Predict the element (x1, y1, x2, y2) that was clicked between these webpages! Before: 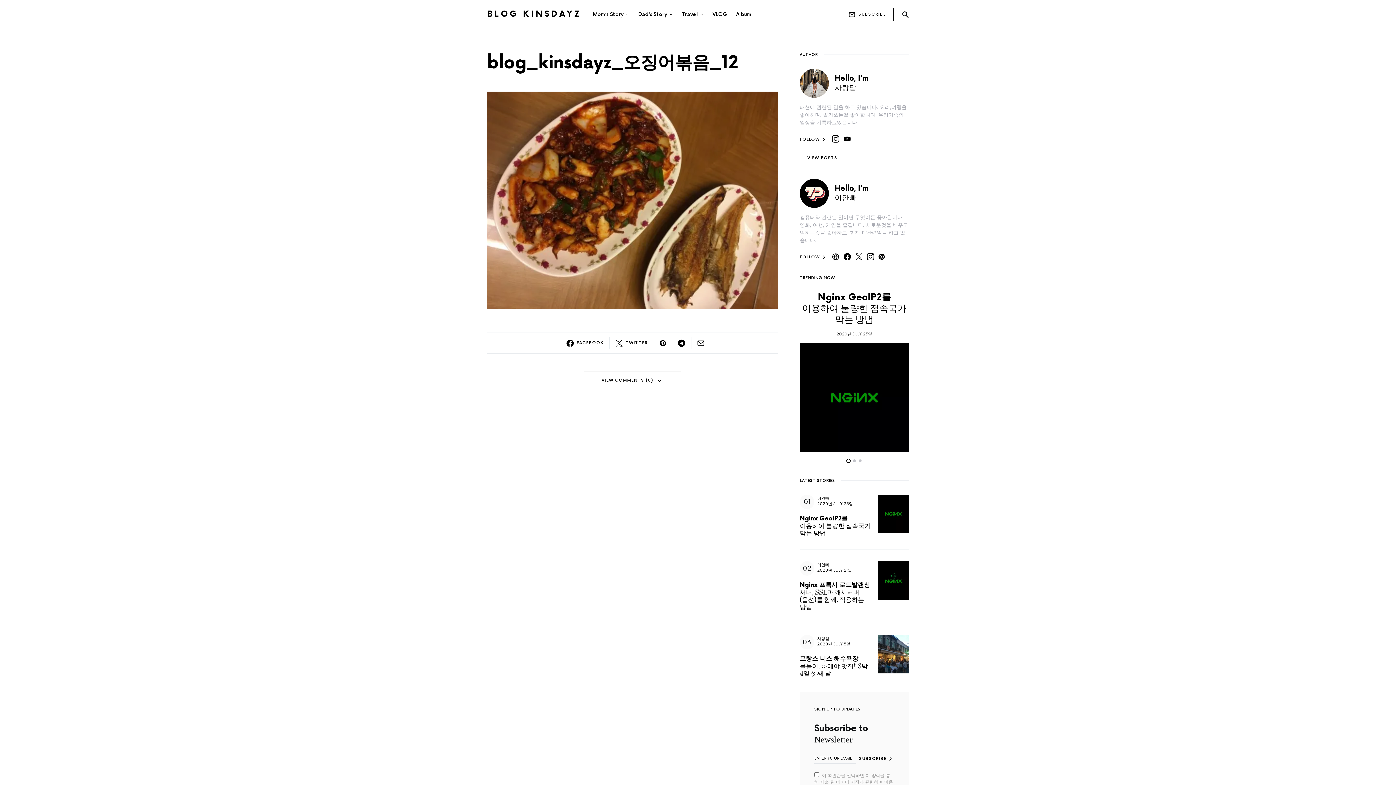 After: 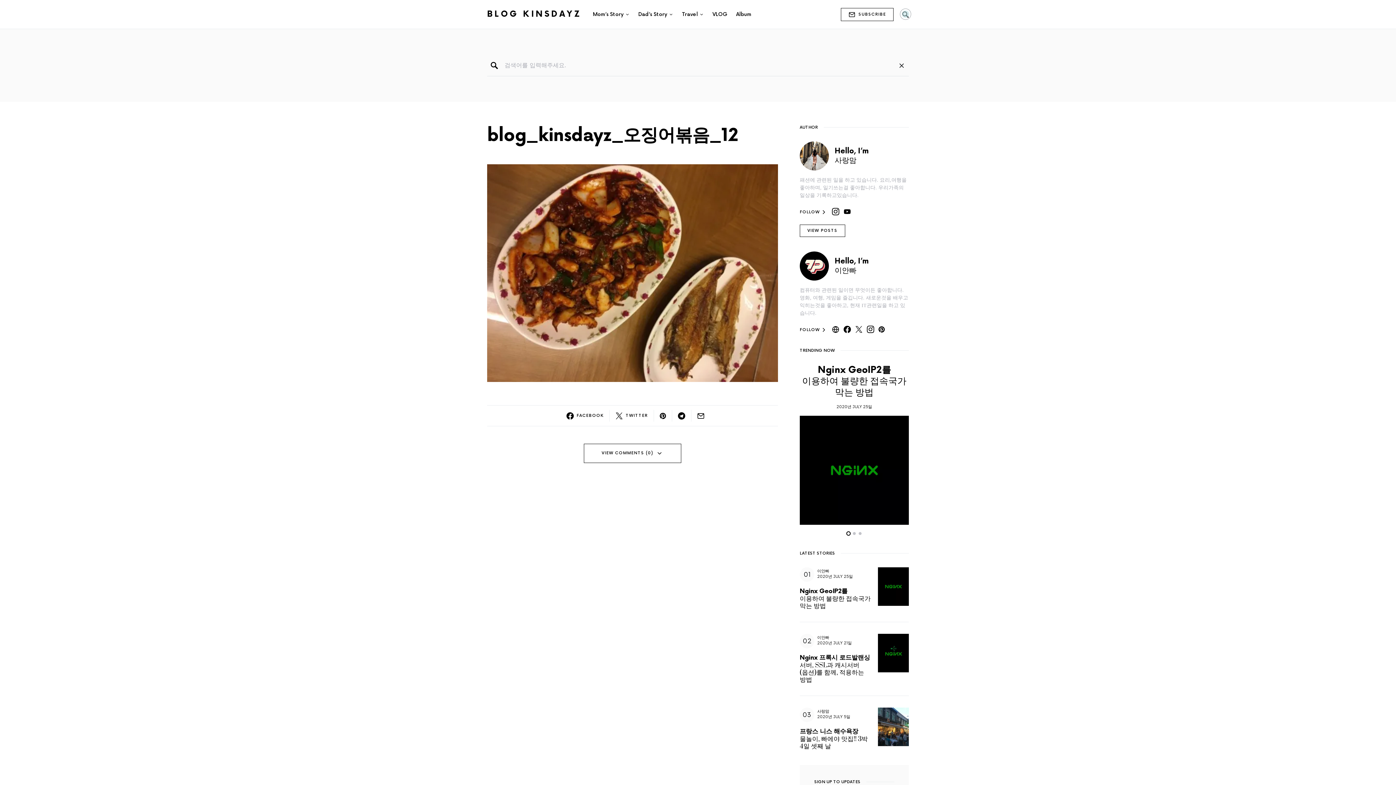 Action: bbox: (902, 8, 909, 20)